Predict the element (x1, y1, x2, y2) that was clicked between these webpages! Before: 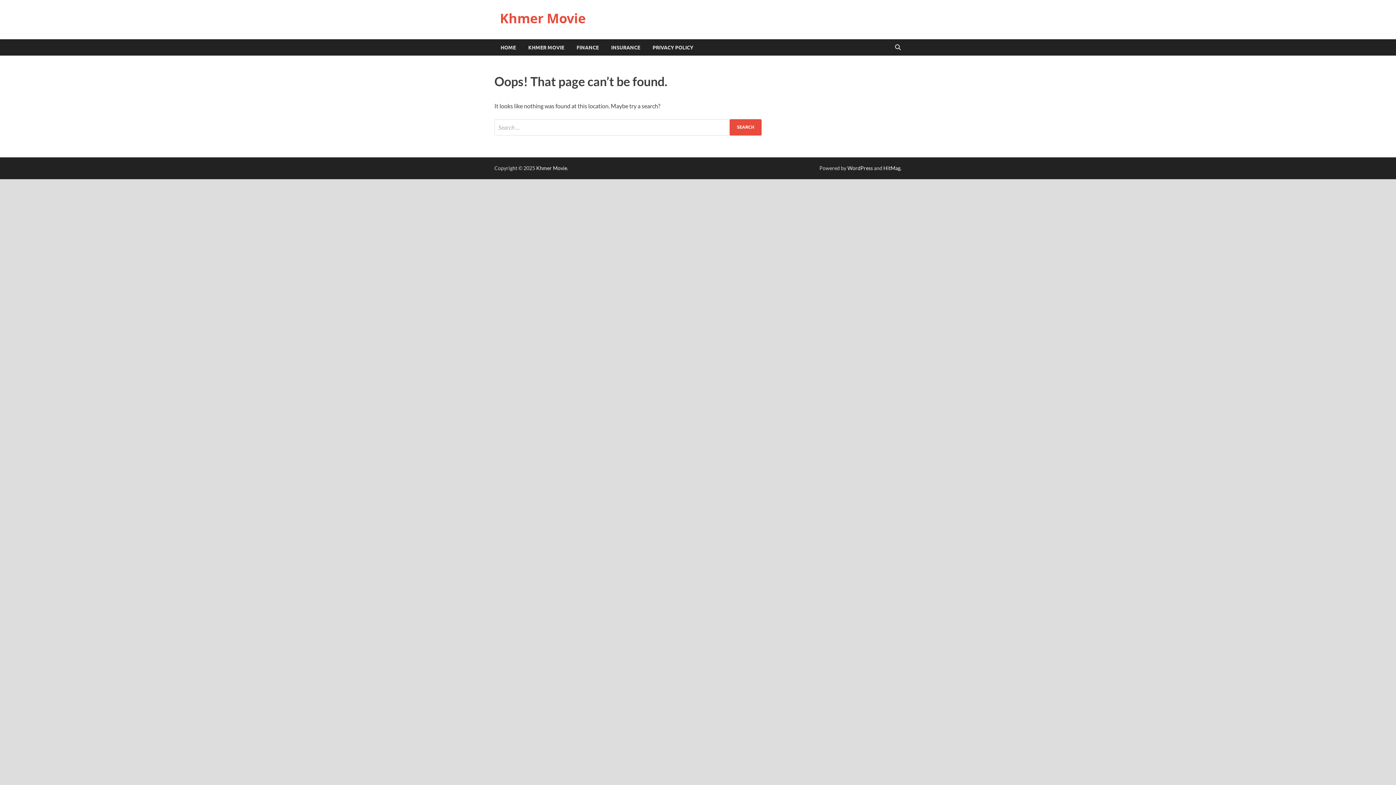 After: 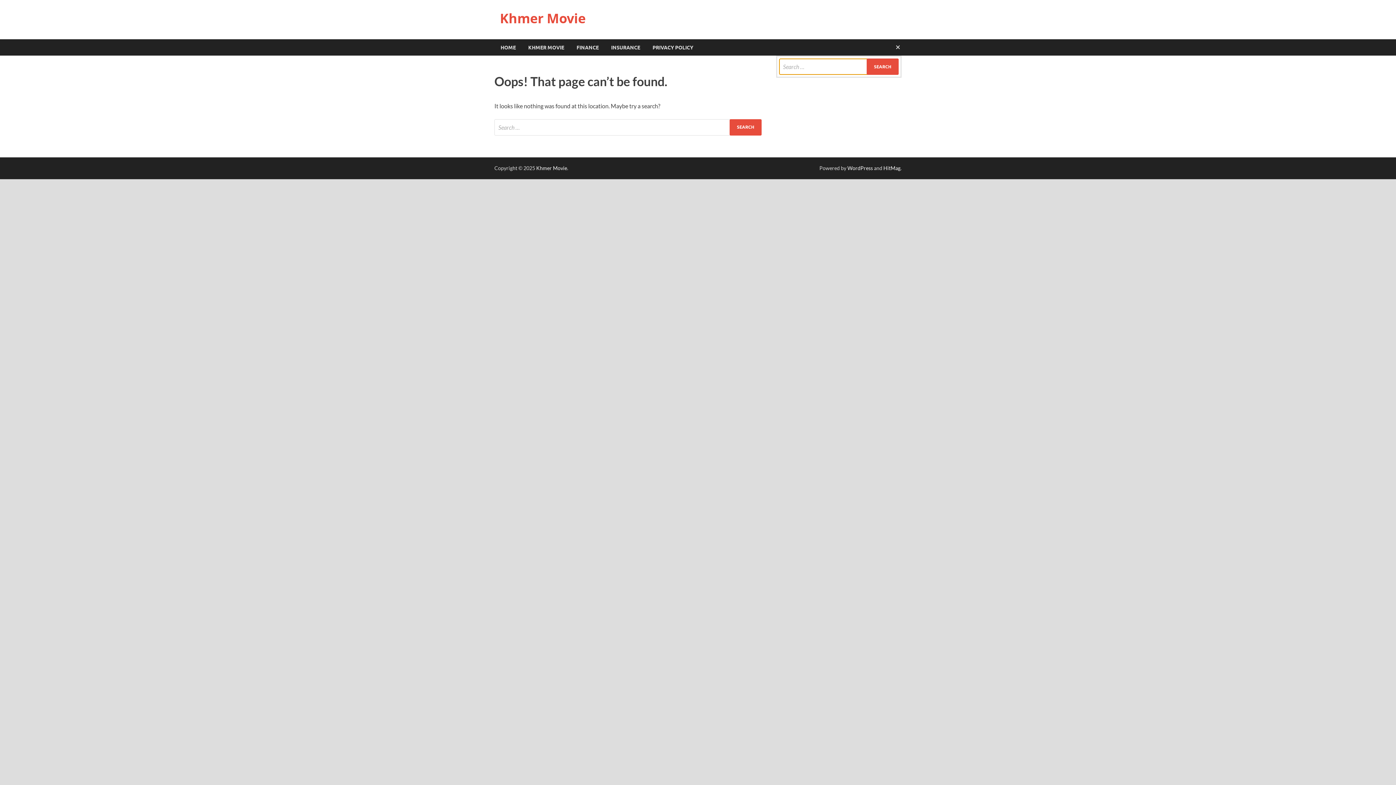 Action: label: Open search bbox: (892, 39, 903, 56)